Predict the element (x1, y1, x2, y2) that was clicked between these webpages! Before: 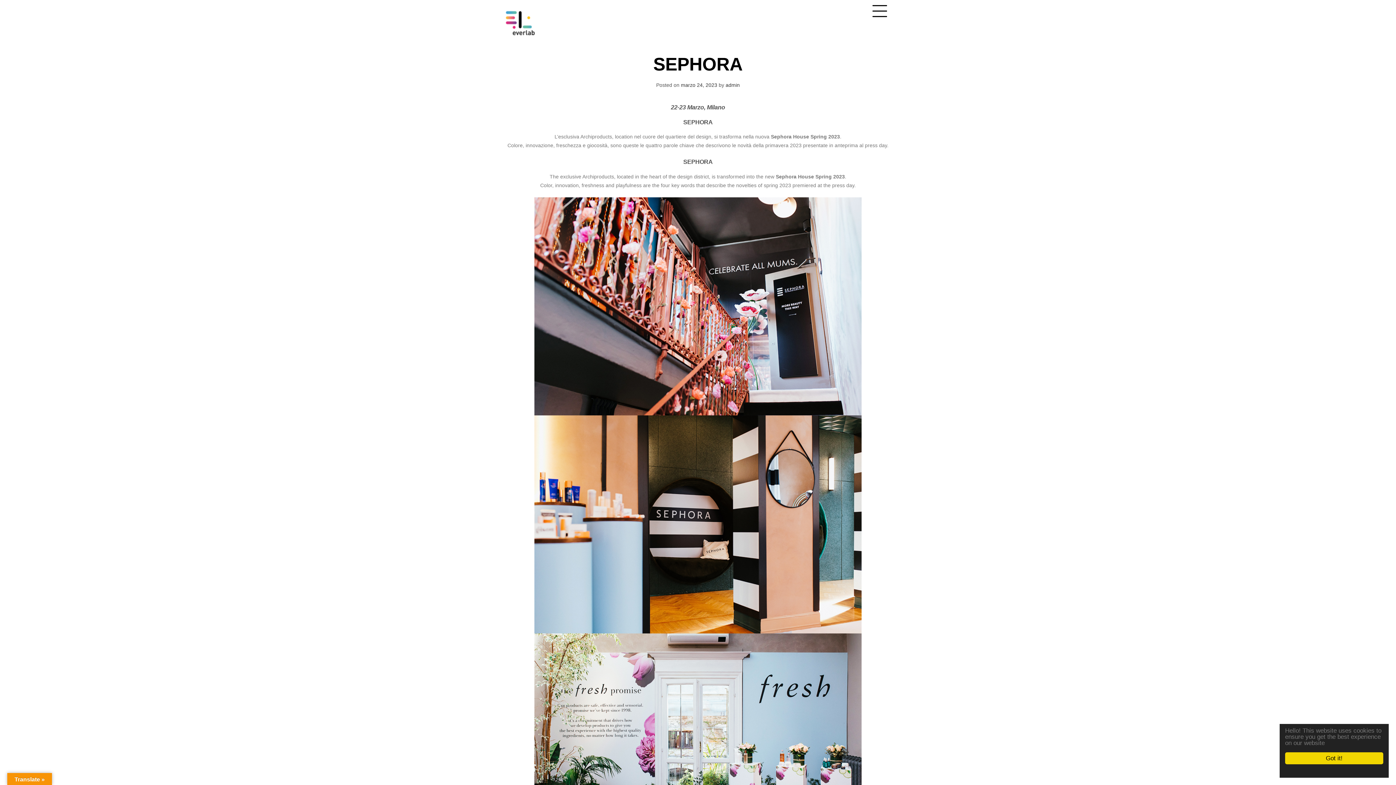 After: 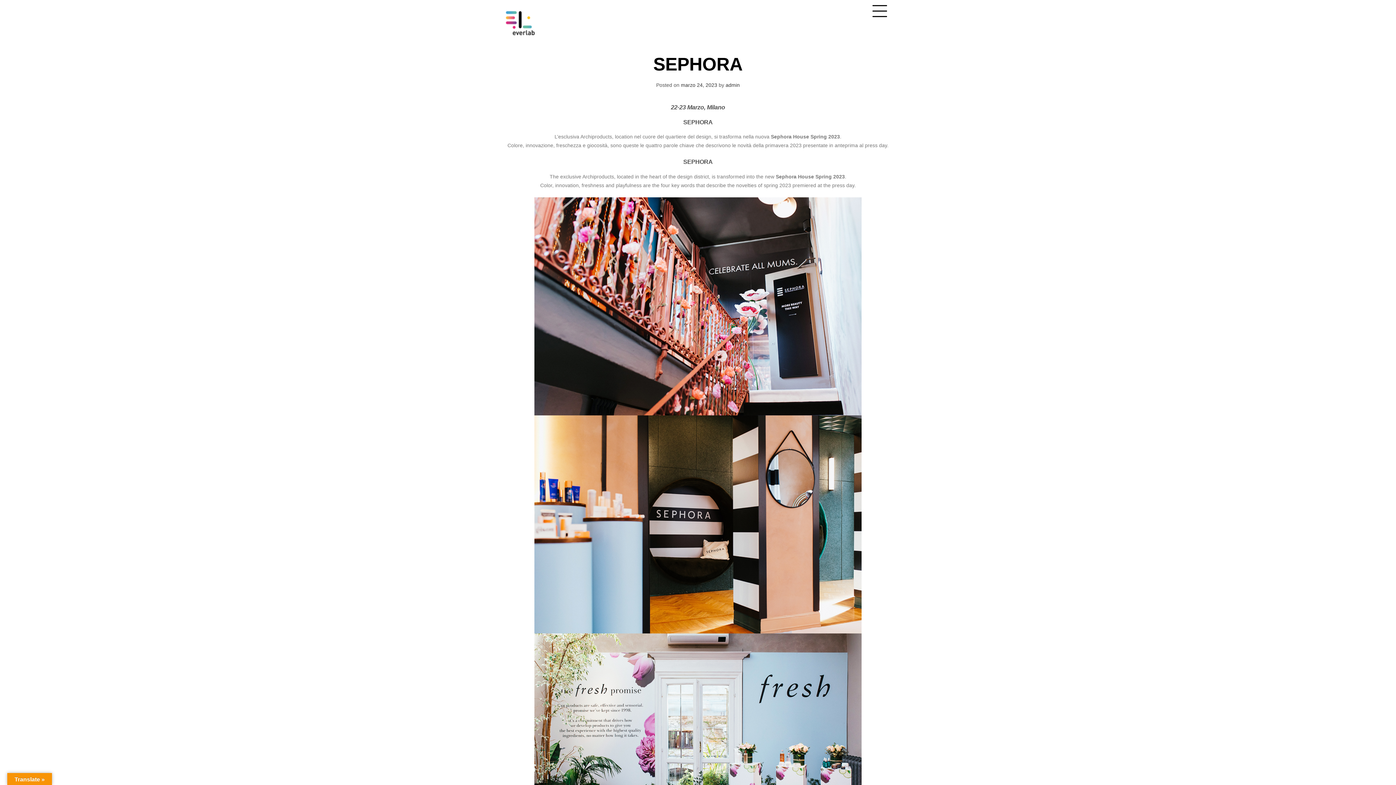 Action: bbox: (1285, 752, 1383, 764) label: Got it!